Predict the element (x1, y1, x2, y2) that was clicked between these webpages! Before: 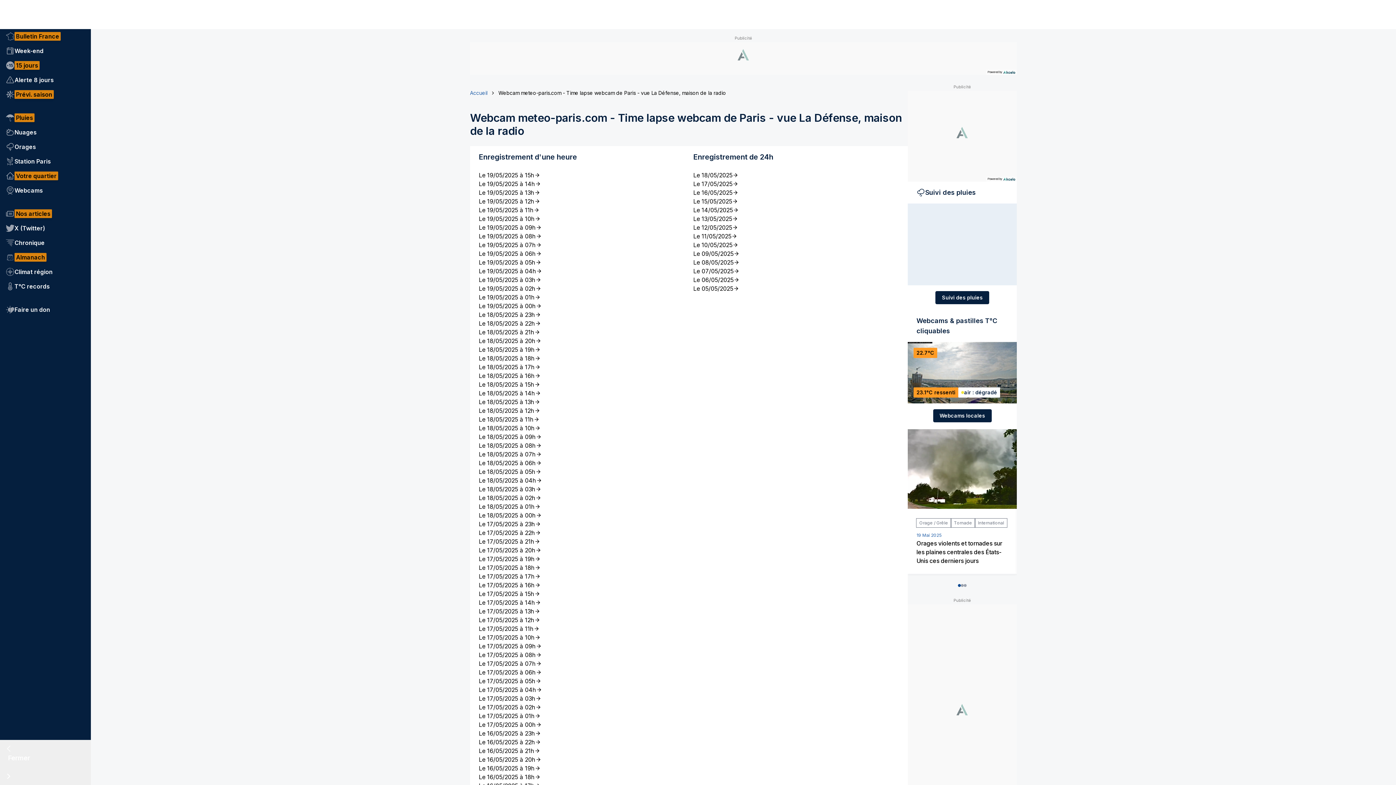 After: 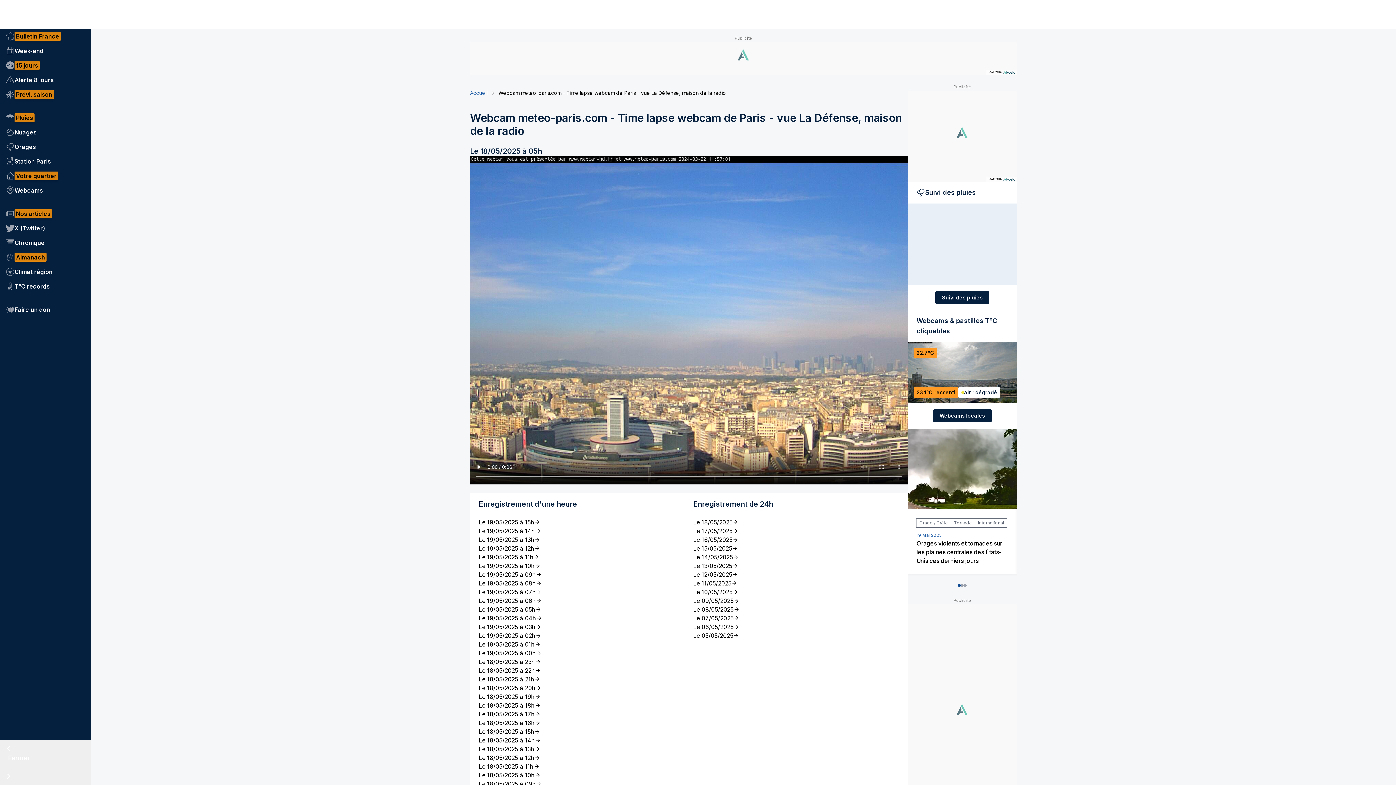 Action: bbox: (478, 467, 684, 476) label: Le 18/05/2025 à 05h